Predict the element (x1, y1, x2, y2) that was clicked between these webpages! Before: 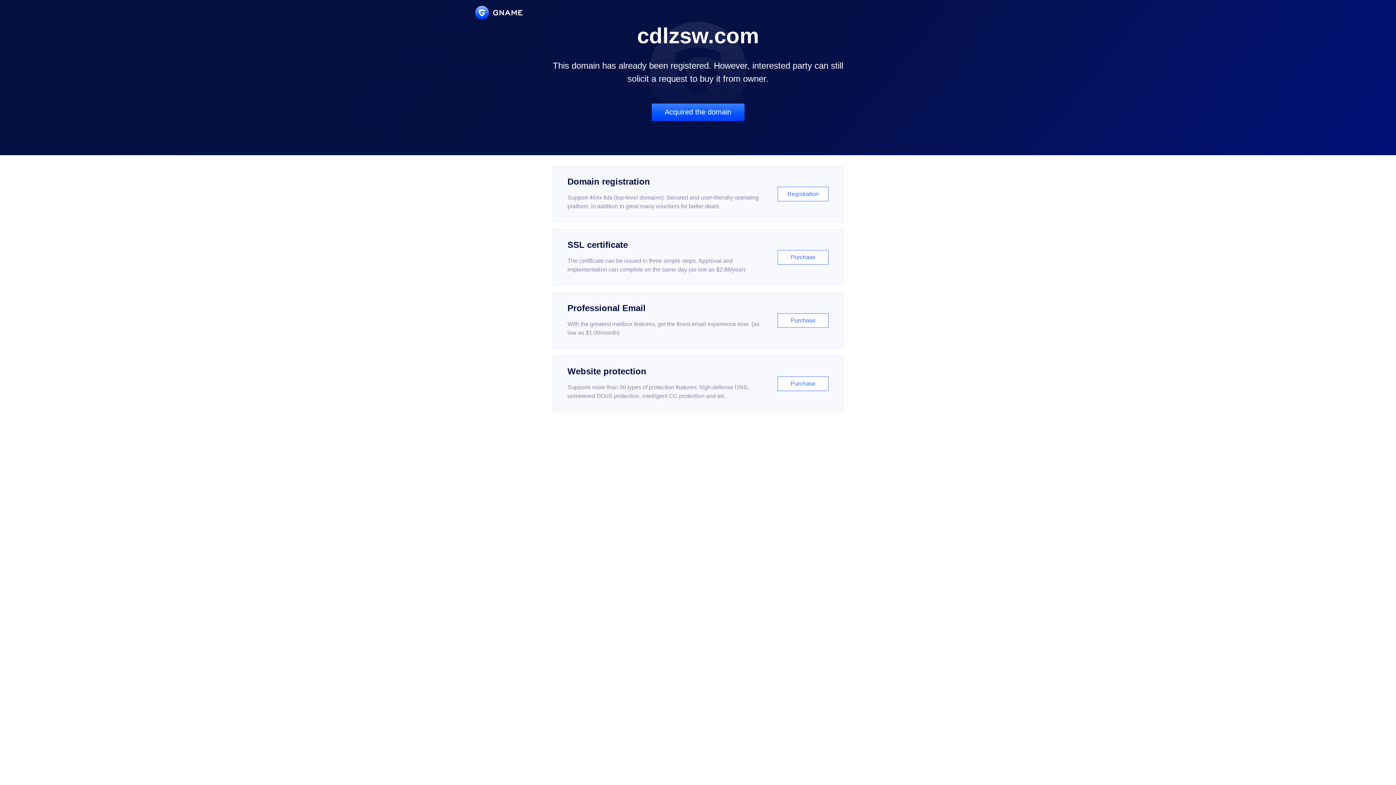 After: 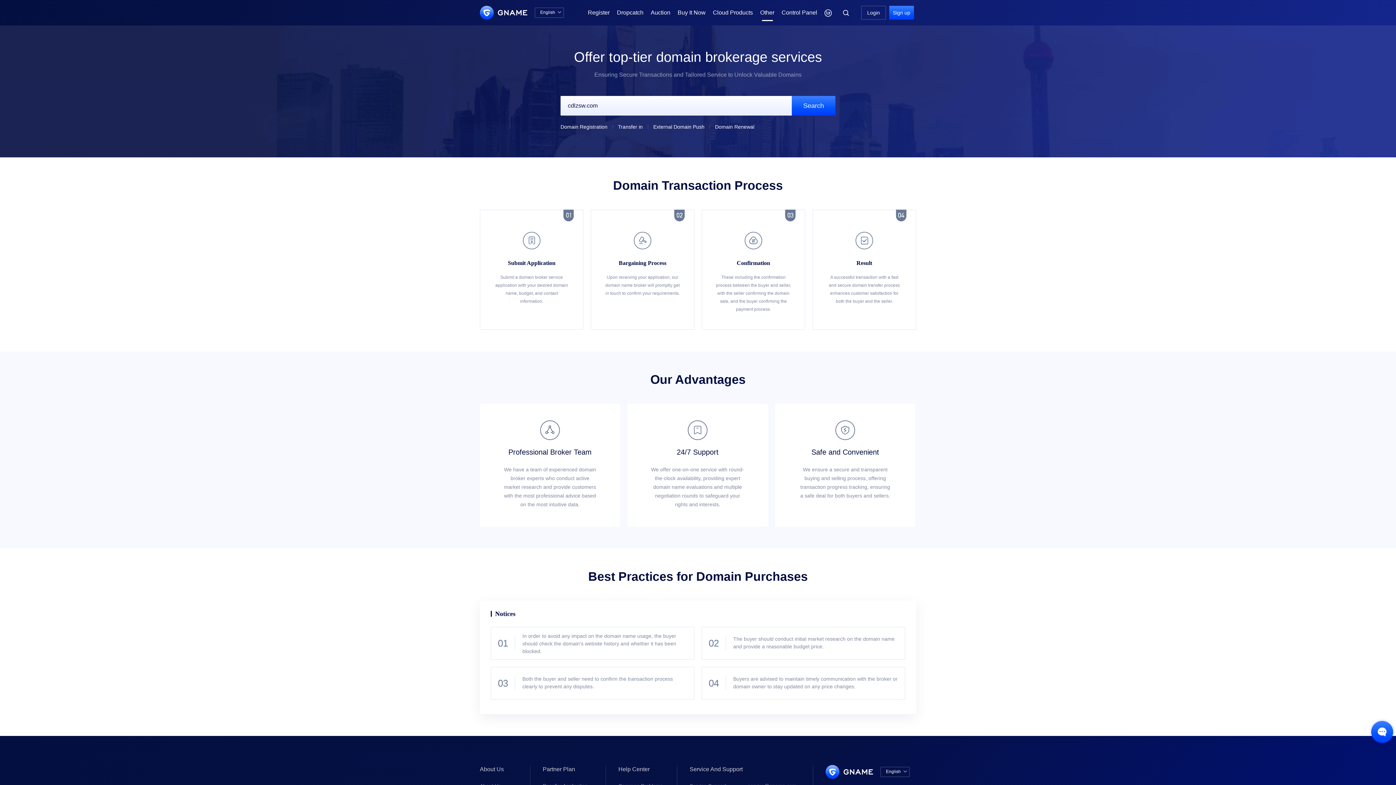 Action: bbox: (651, 103, 744, 121) label: Acquired the domain